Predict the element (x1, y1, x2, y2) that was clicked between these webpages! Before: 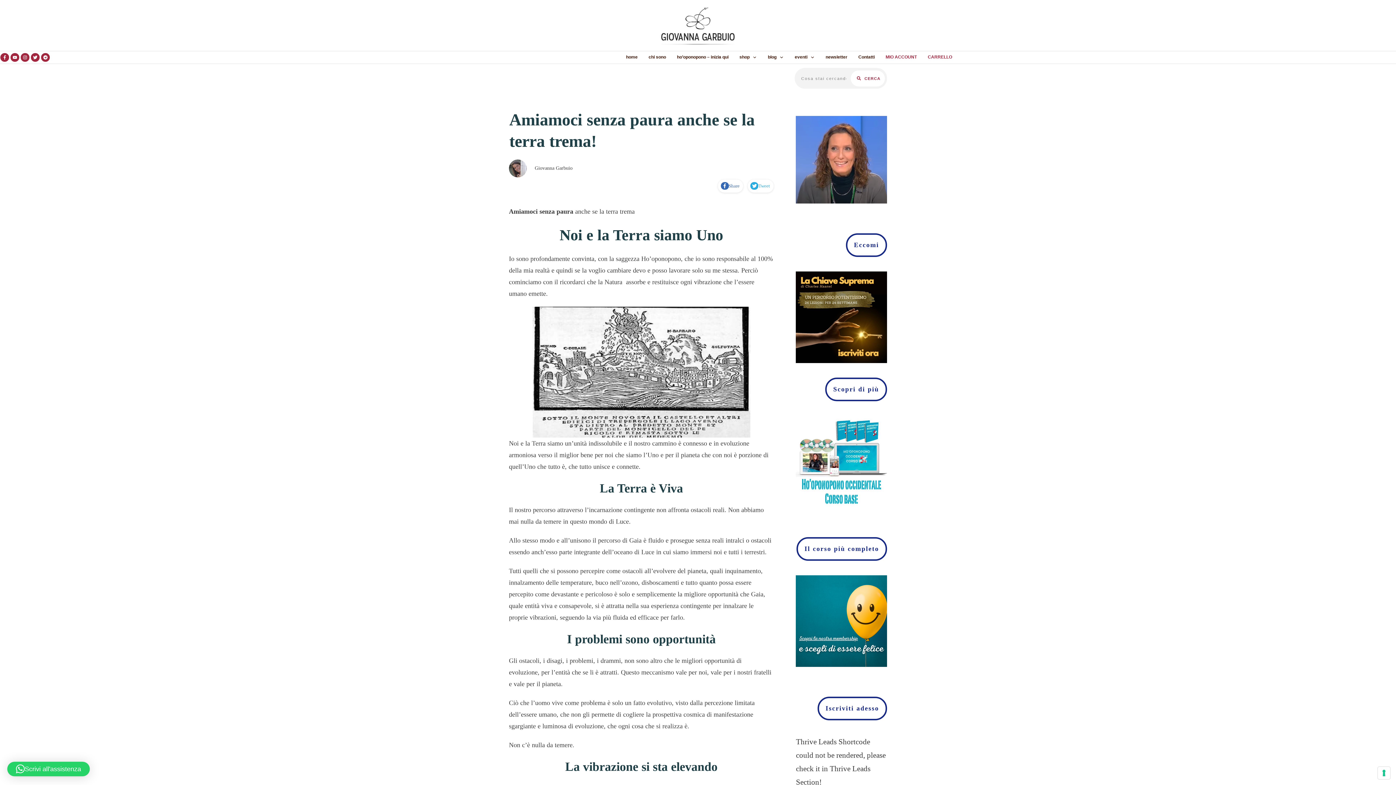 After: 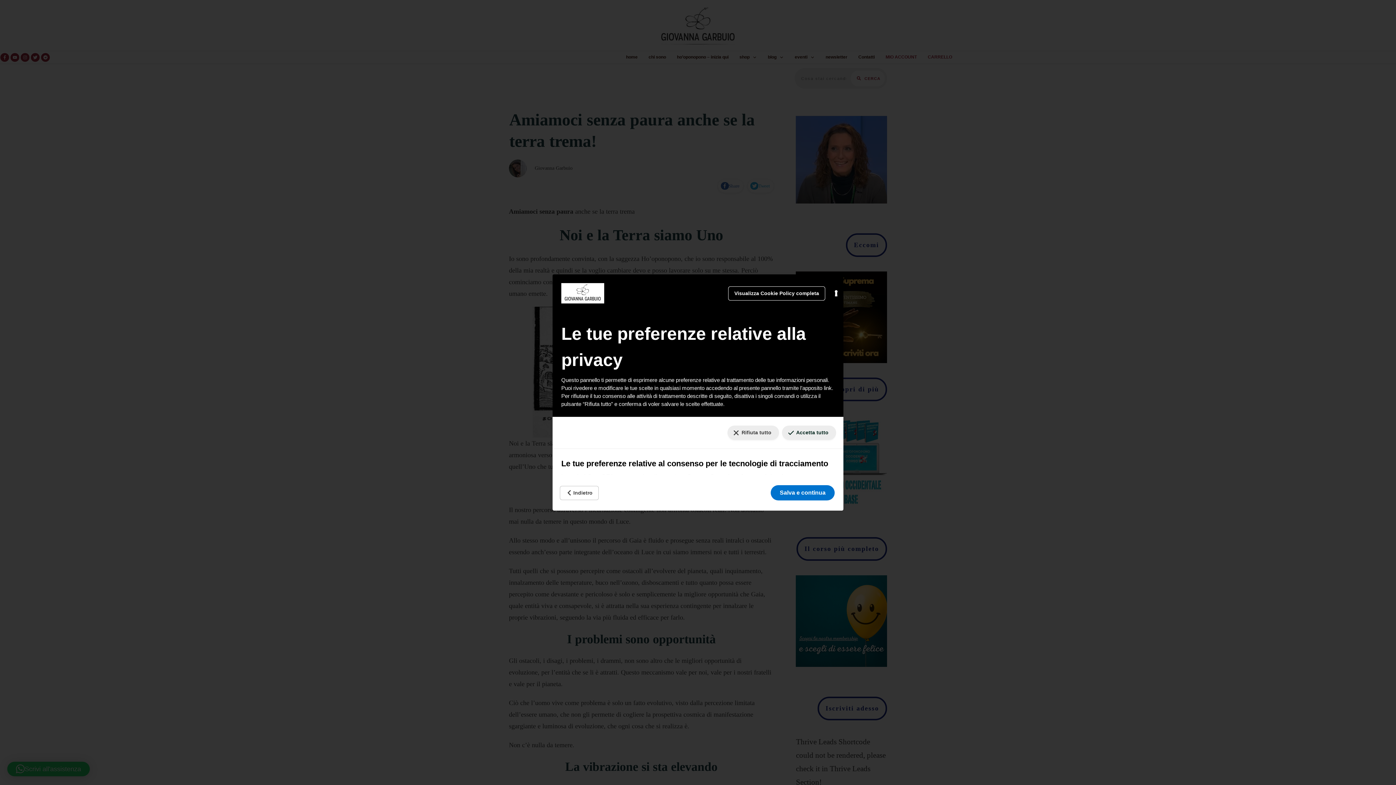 Action: bbox: (1378, 767, 1390, 779) label: Le tue preferenze relative al consenso per le tecnologie di tracciamento